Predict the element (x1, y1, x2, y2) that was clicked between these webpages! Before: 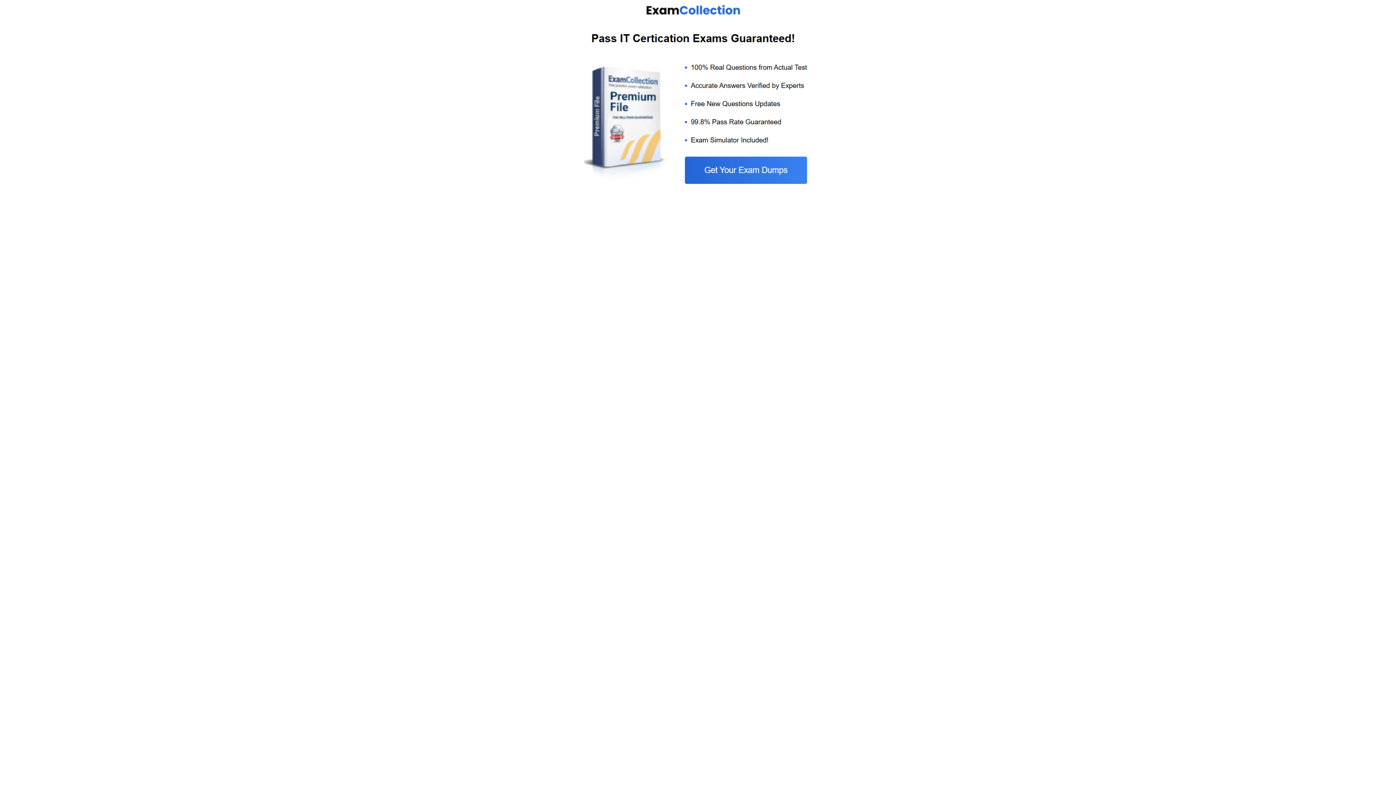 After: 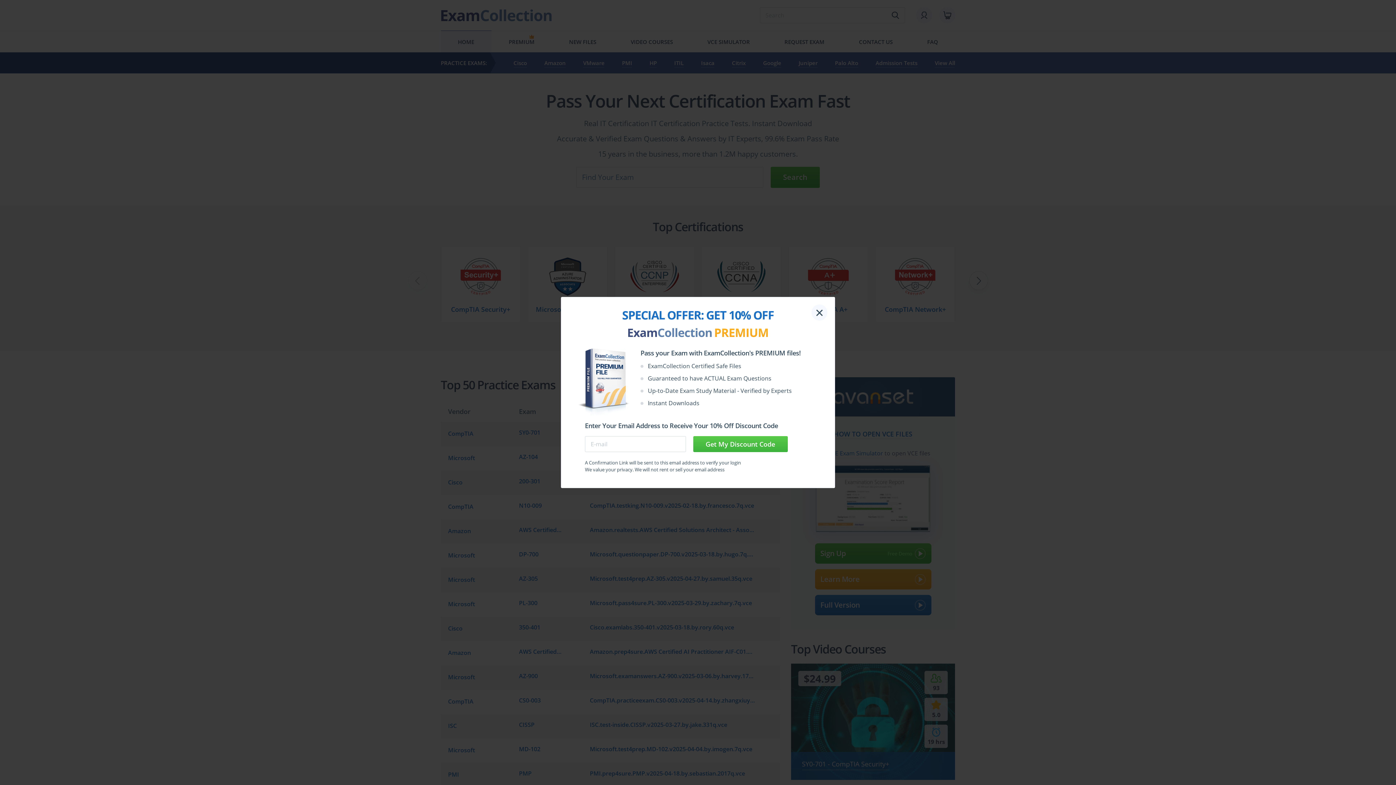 Action: bbox: (584, 185, 812, 192)